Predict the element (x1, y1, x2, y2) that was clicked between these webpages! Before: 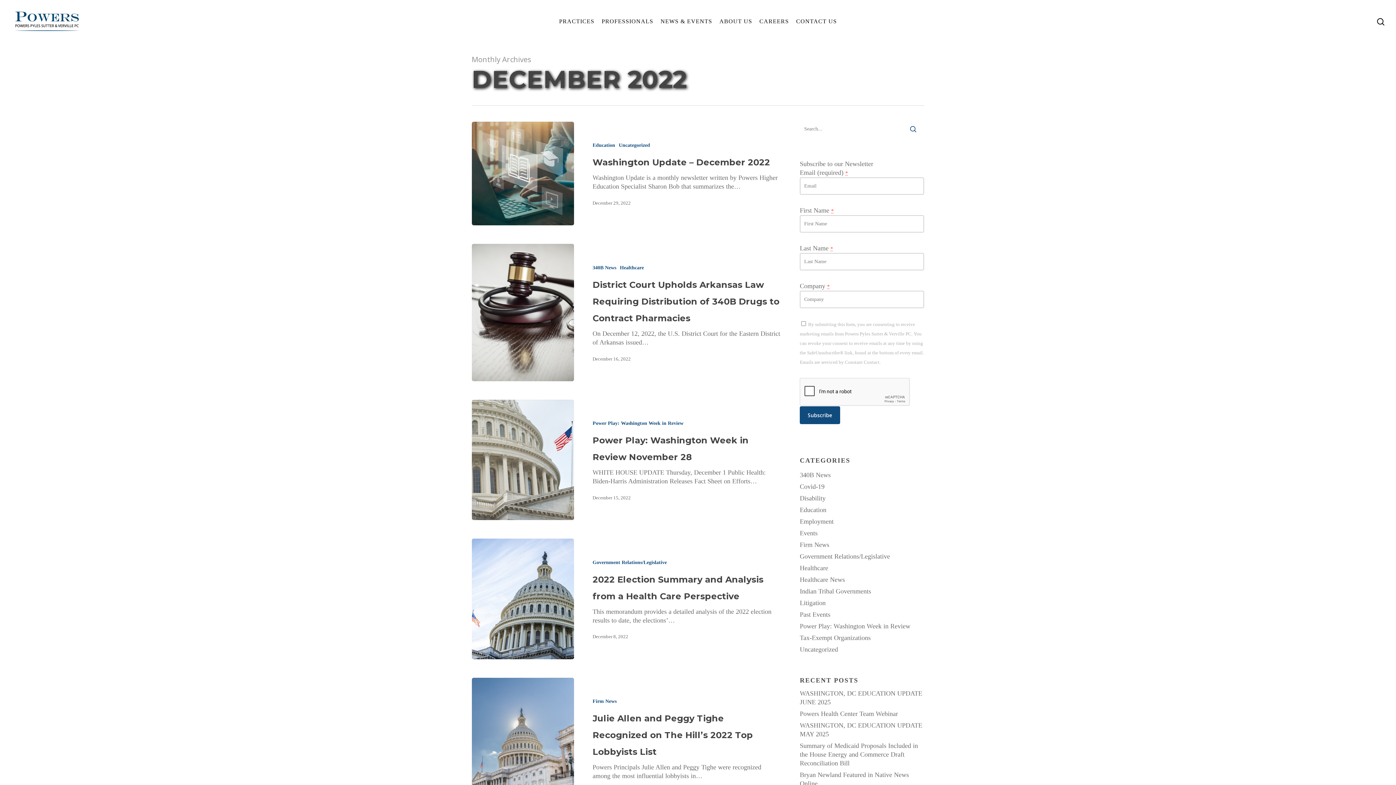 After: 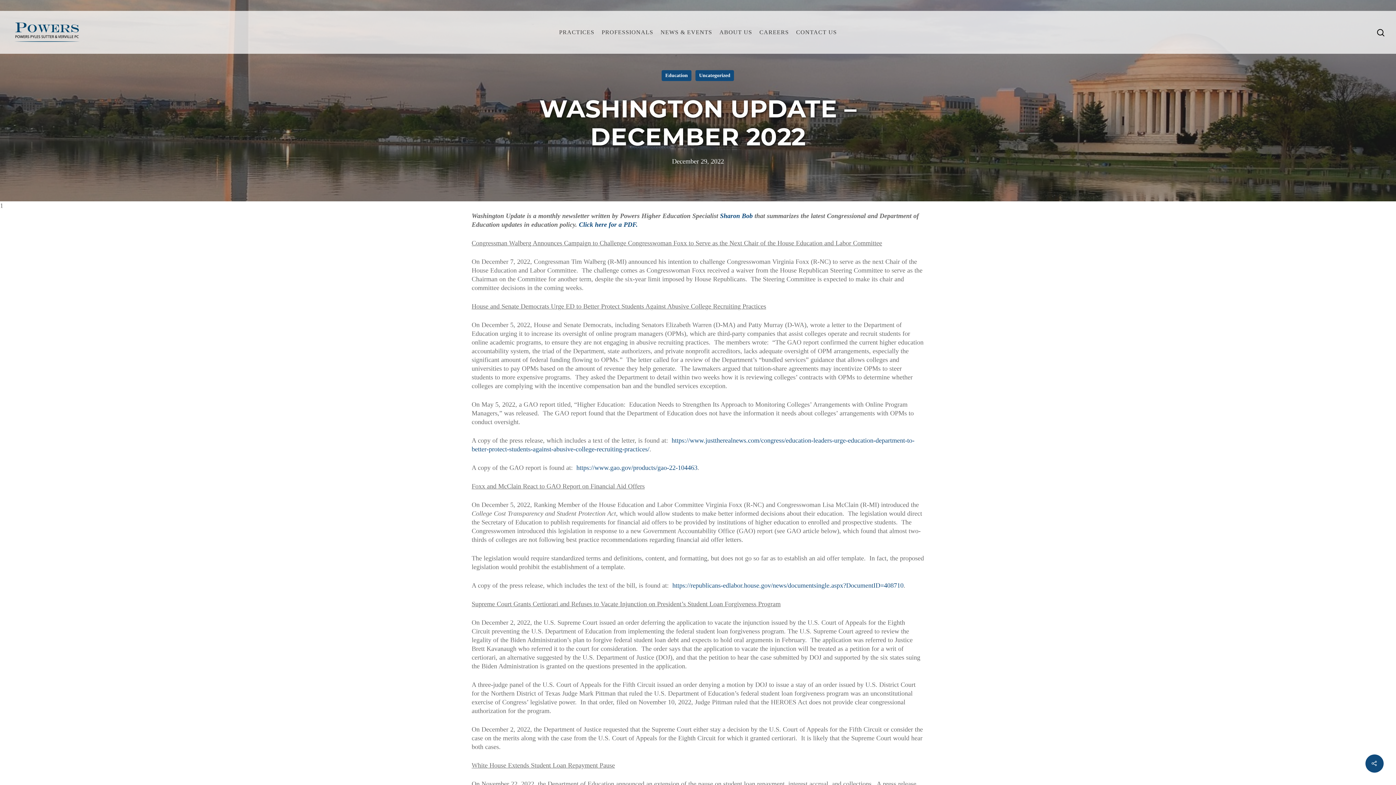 Action: bbox: (471, 121, 781, 225)